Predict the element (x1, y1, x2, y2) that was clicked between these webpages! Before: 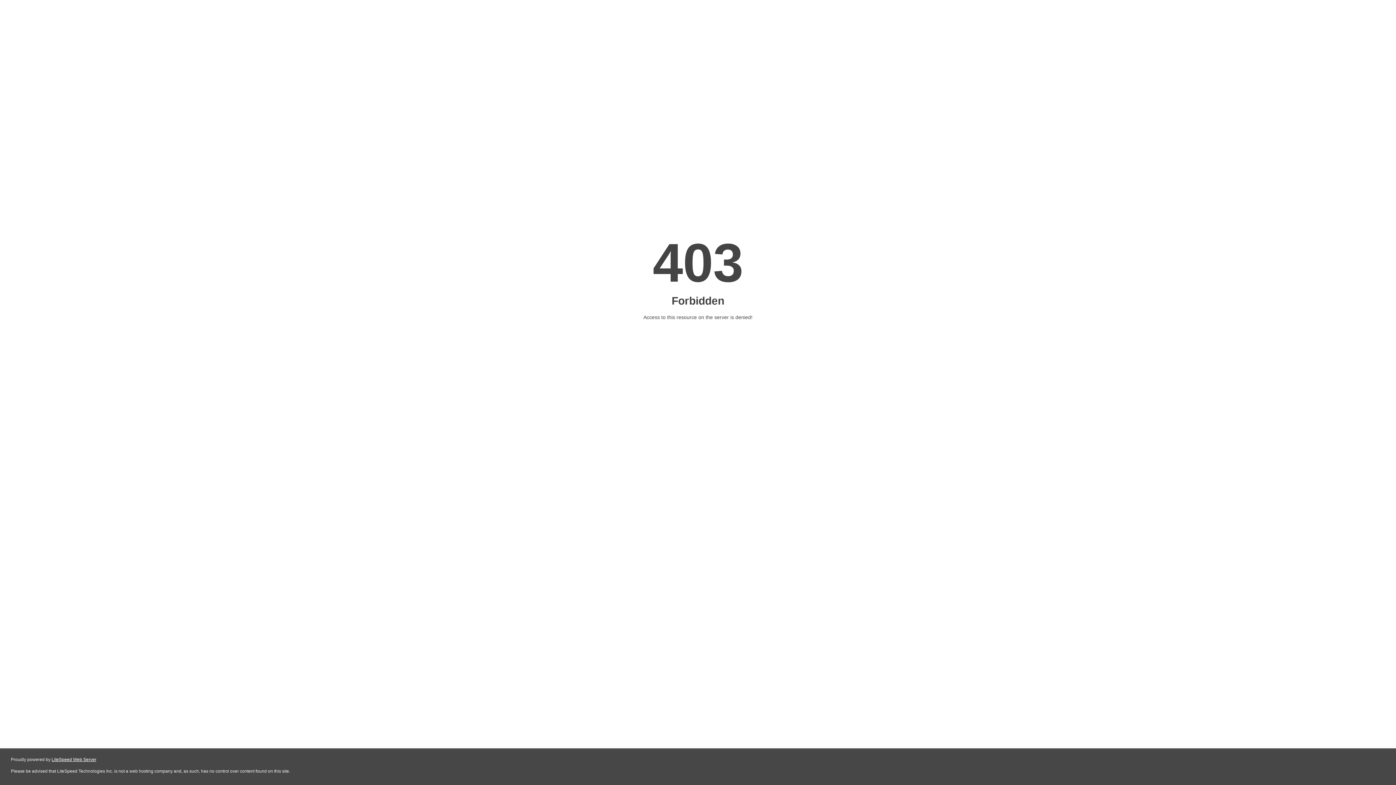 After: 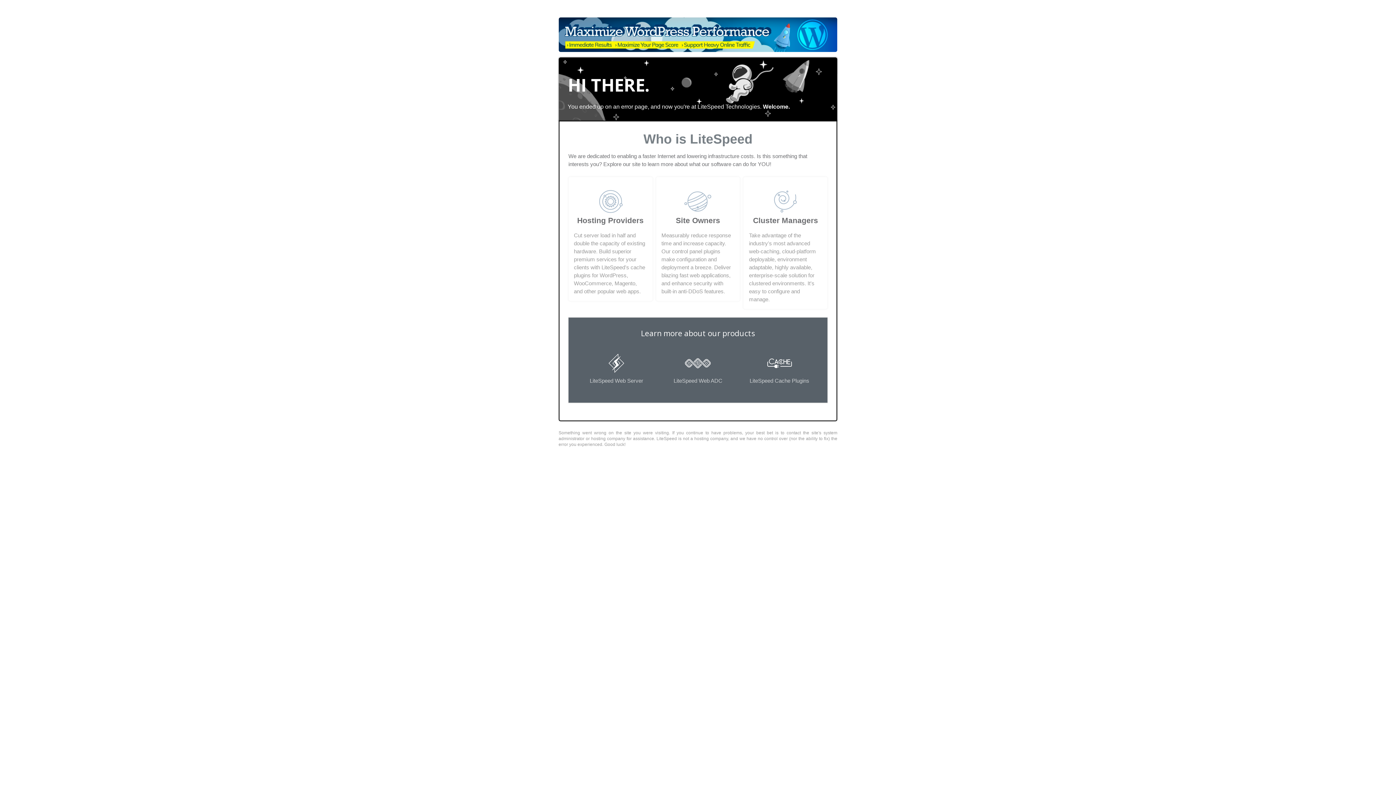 Action: bbox: (51, 757, 96, 762) label: LiteSpeed Web Server